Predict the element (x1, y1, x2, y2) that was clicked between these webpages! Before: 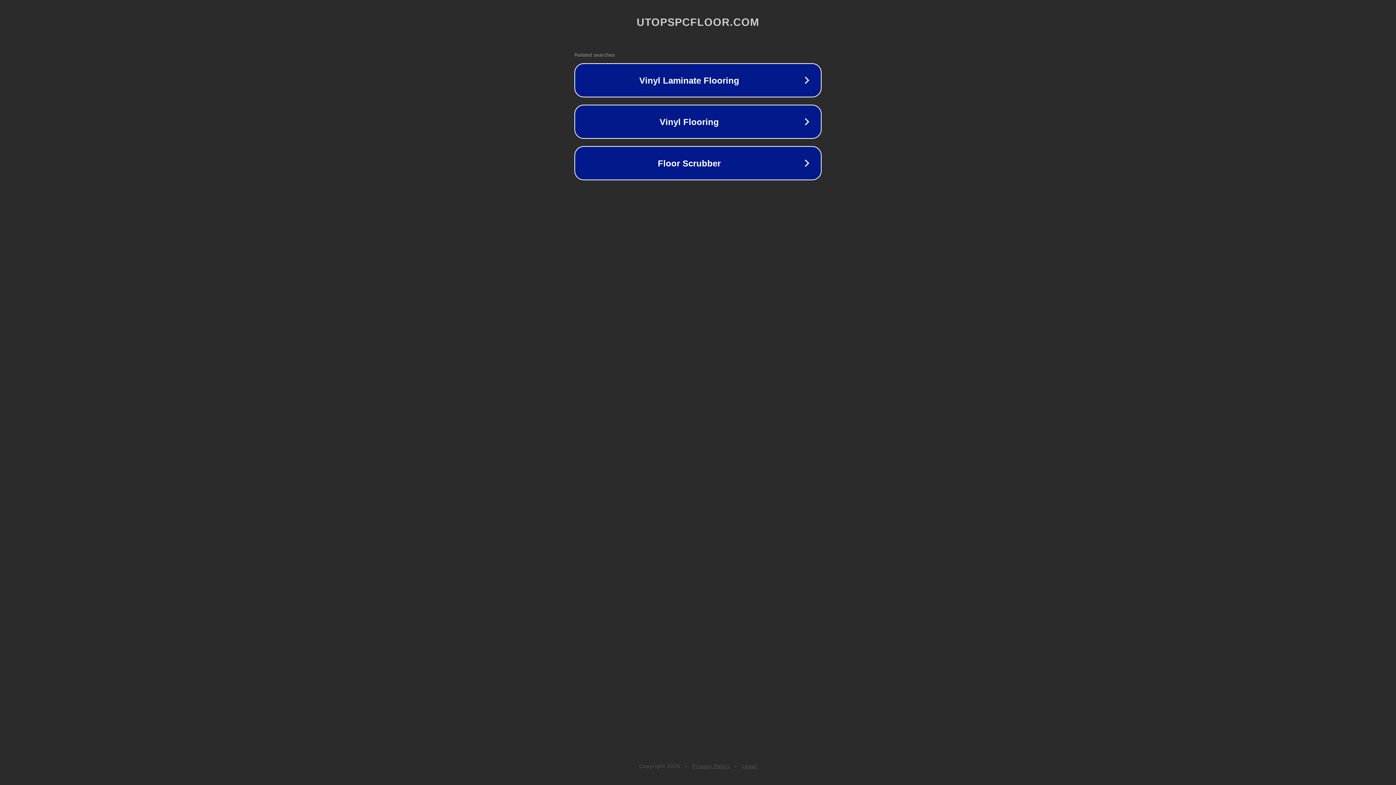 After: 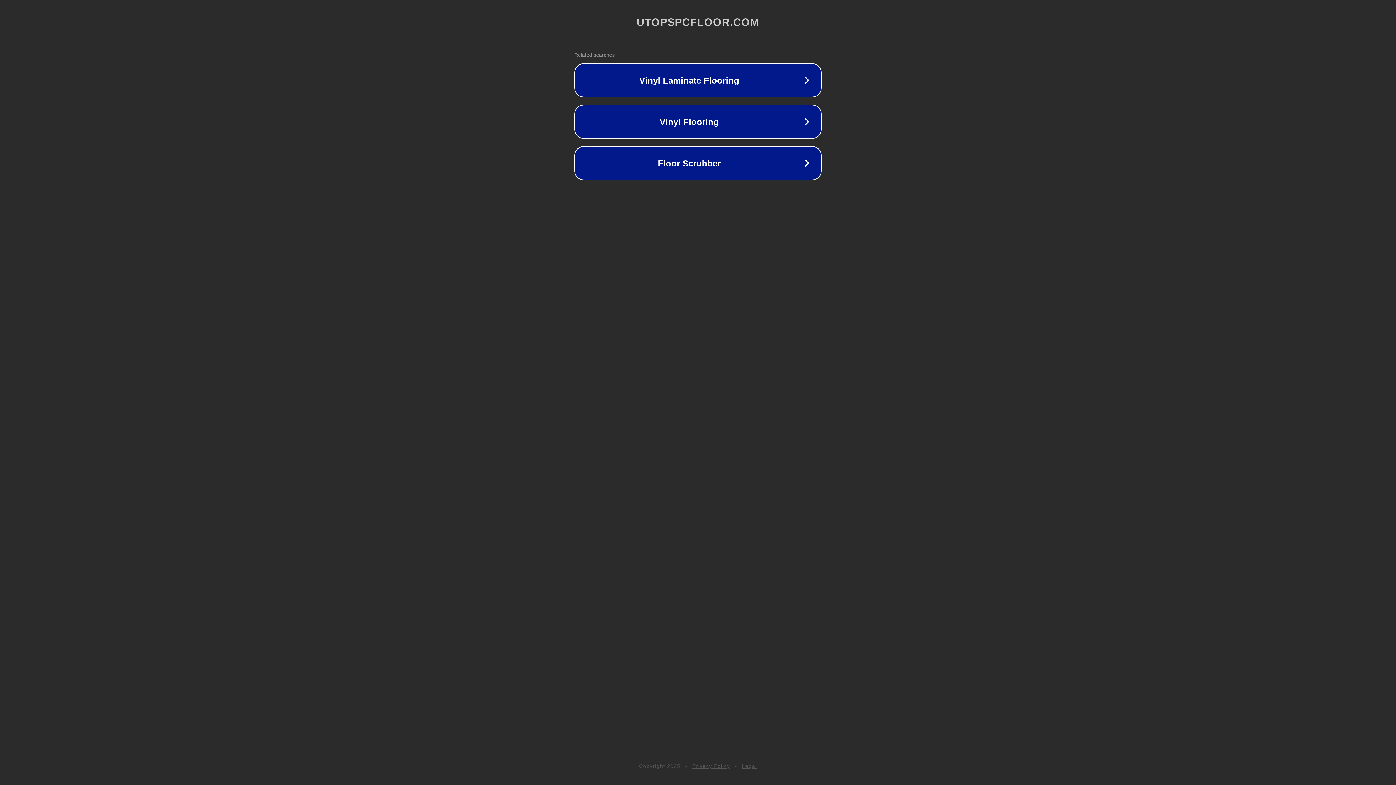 Action: bbox: (742, 763, 757, 769) label: Legal